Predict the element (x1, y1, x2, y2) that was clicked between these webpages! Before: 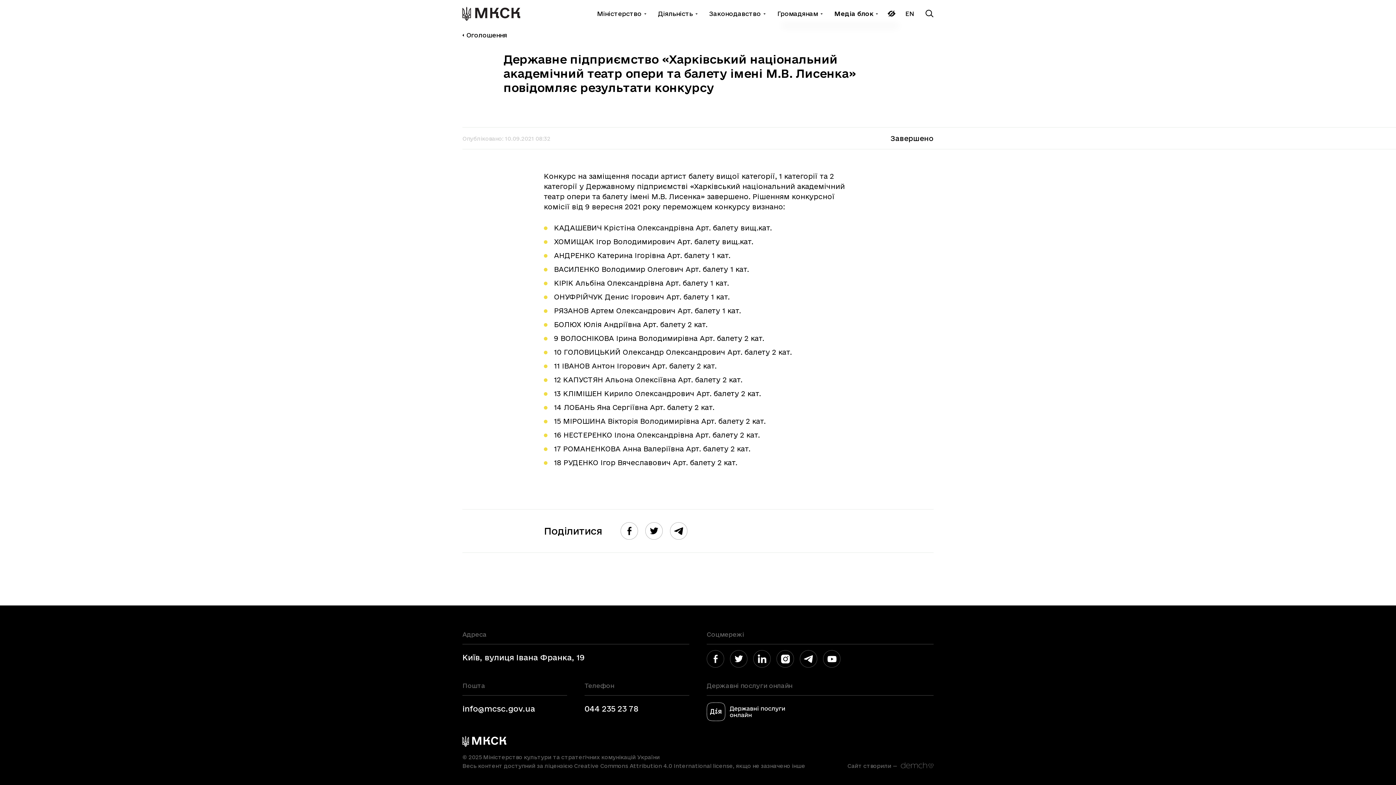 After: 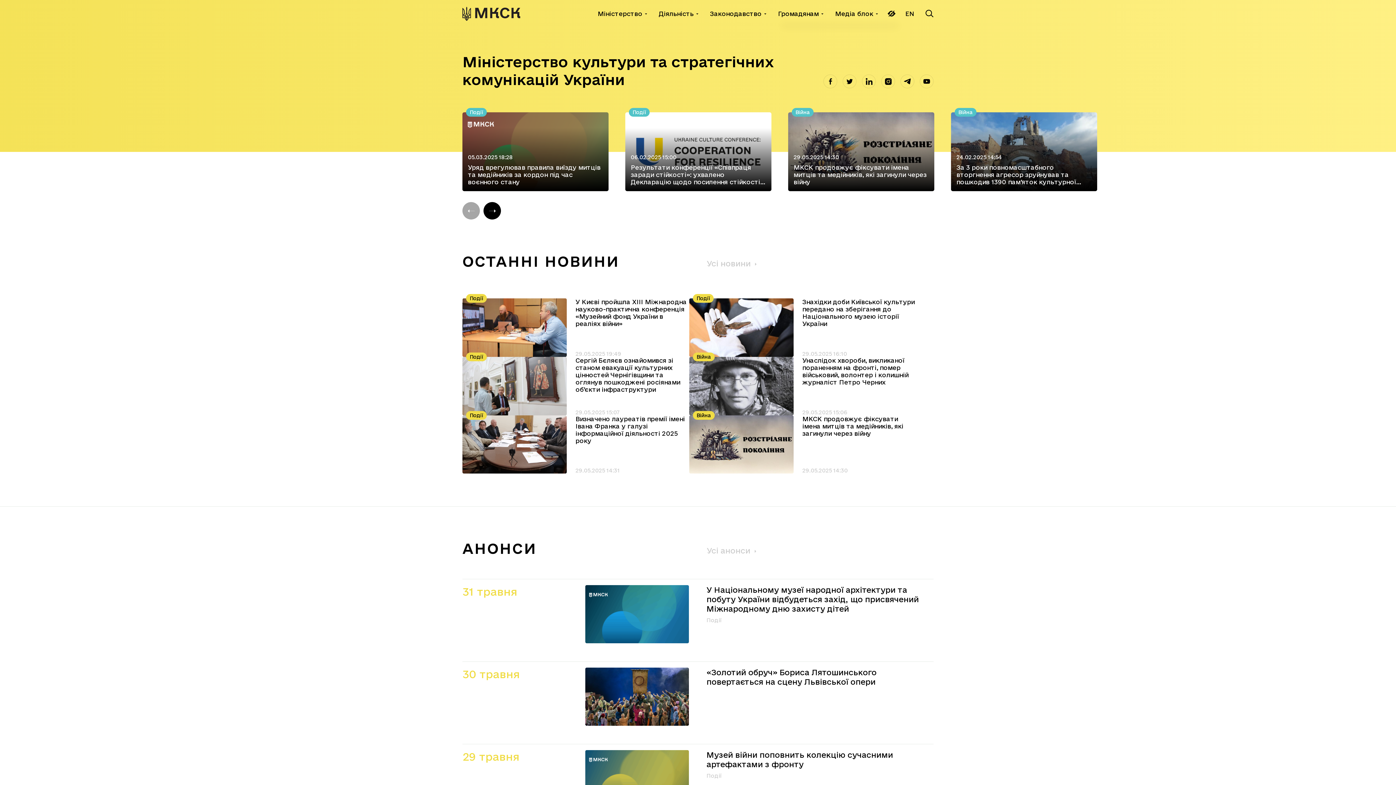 Action: bbox: (462, 736, 506, 747)